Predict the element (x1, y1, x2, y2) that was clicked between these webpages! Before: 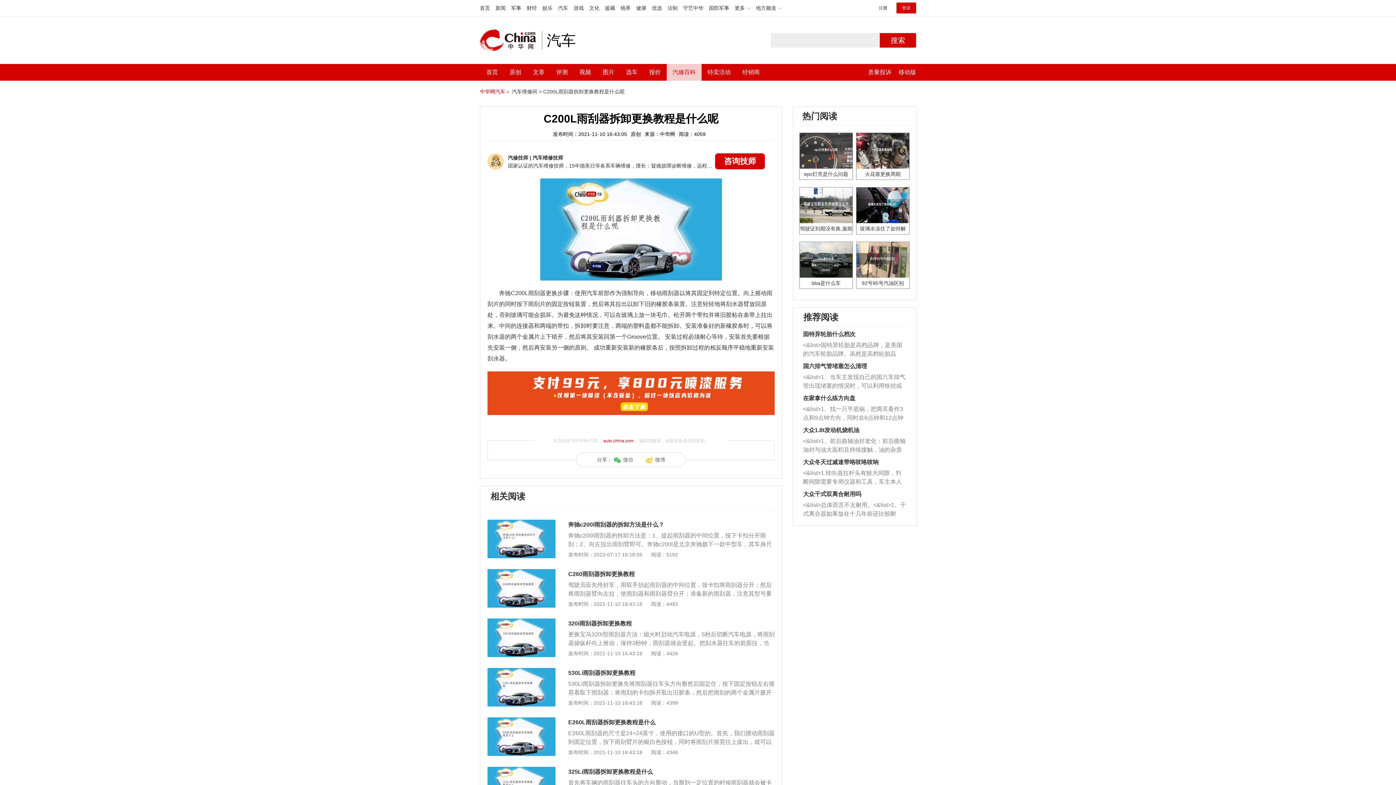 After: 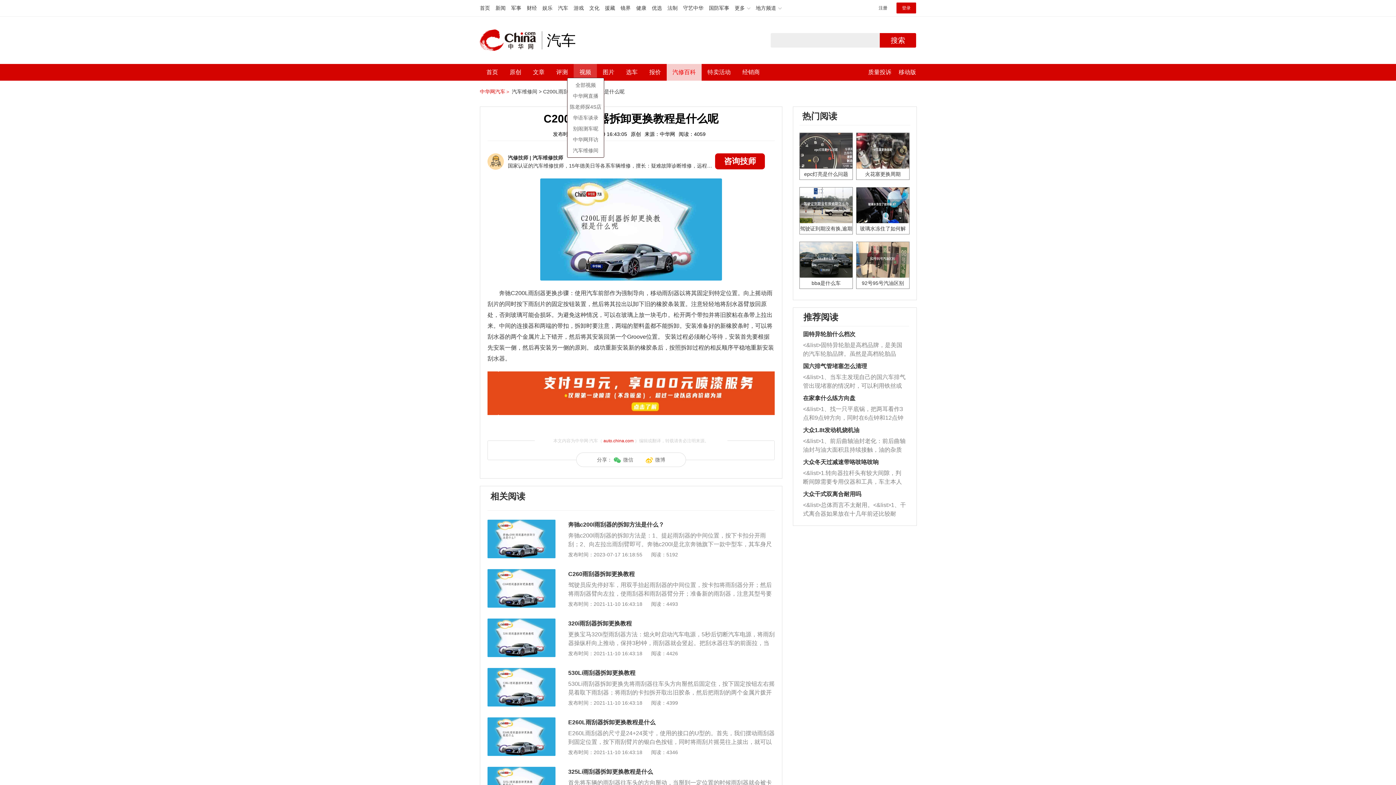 Action: label: 视频 bbox: (579, 64, 591, 80)